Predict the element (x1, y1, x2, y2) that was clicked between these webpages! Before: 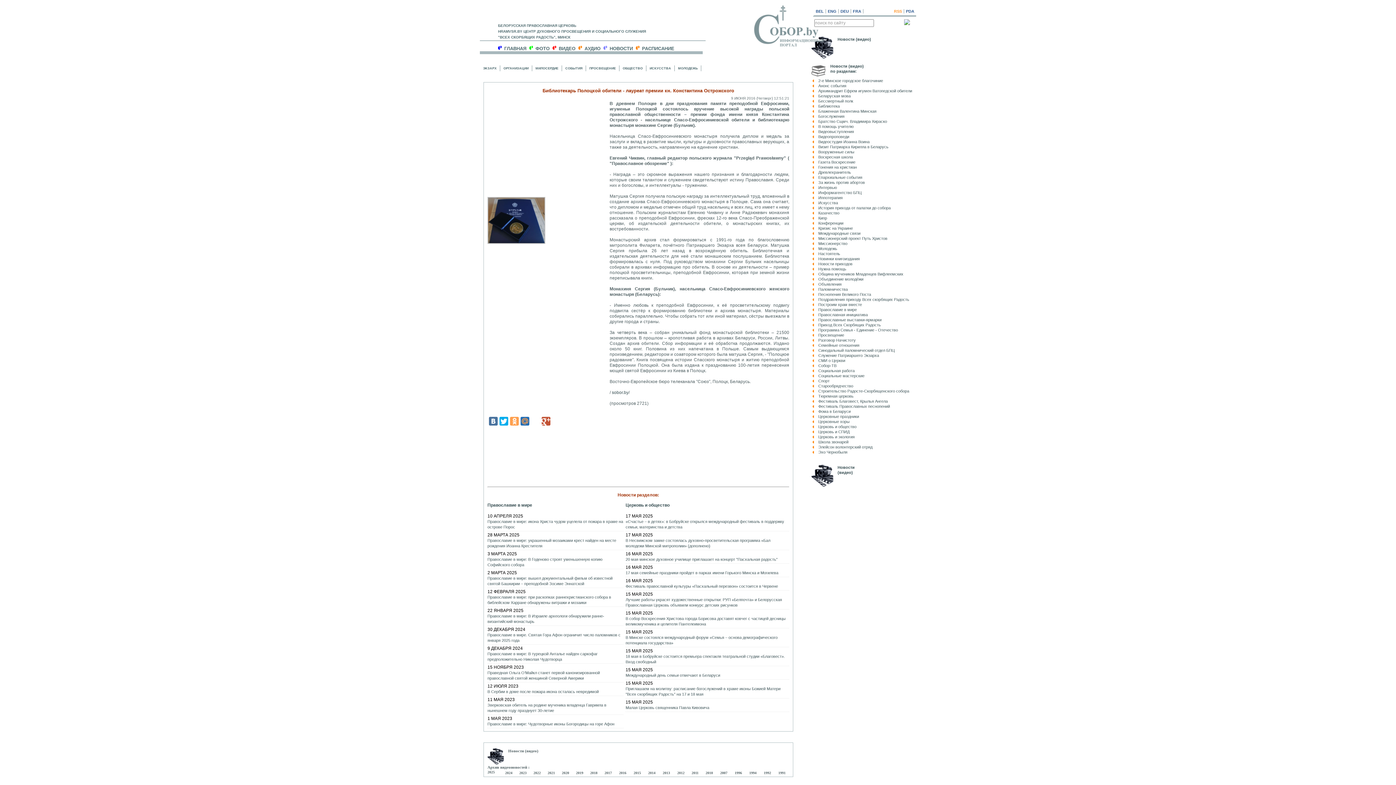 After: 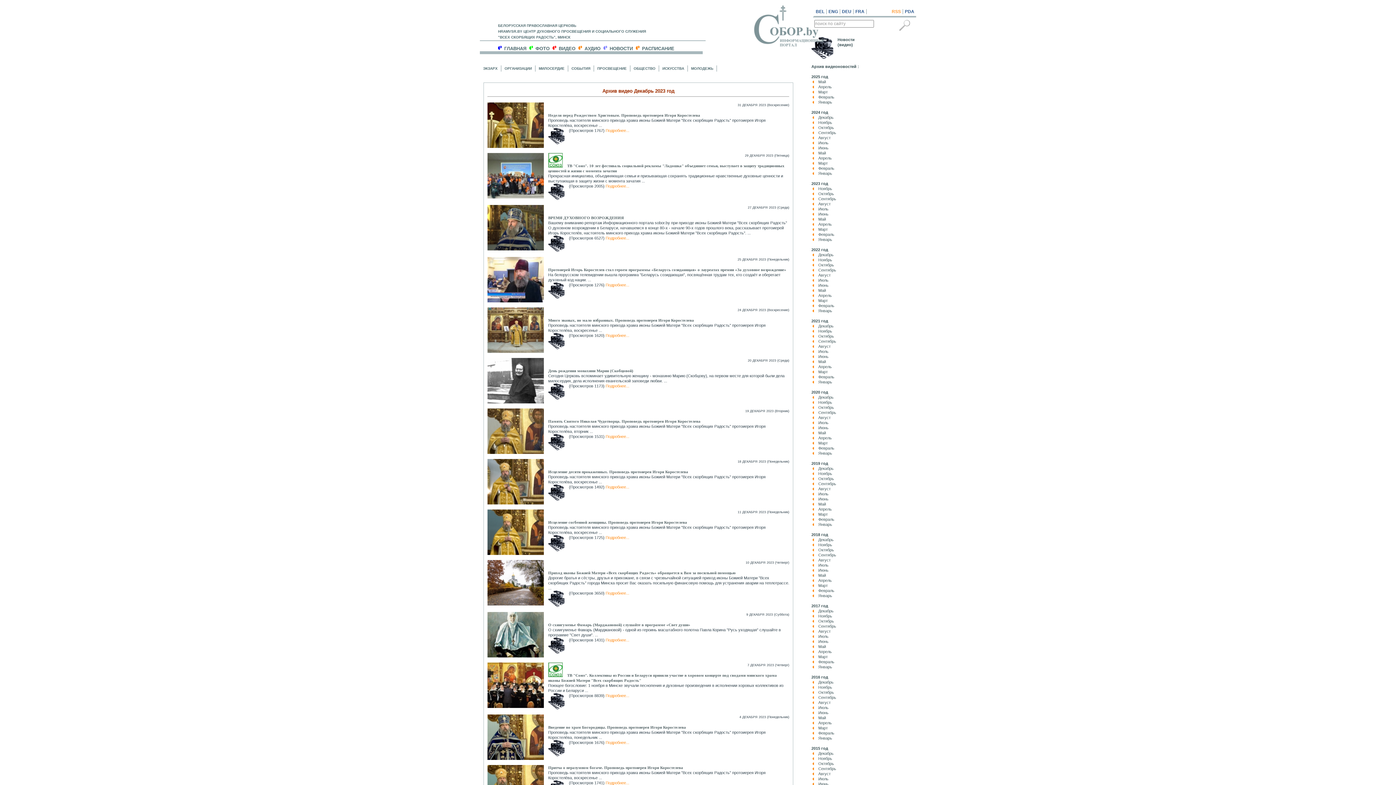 Action: label: 2023 bbox: (519, 770, 526, 776)